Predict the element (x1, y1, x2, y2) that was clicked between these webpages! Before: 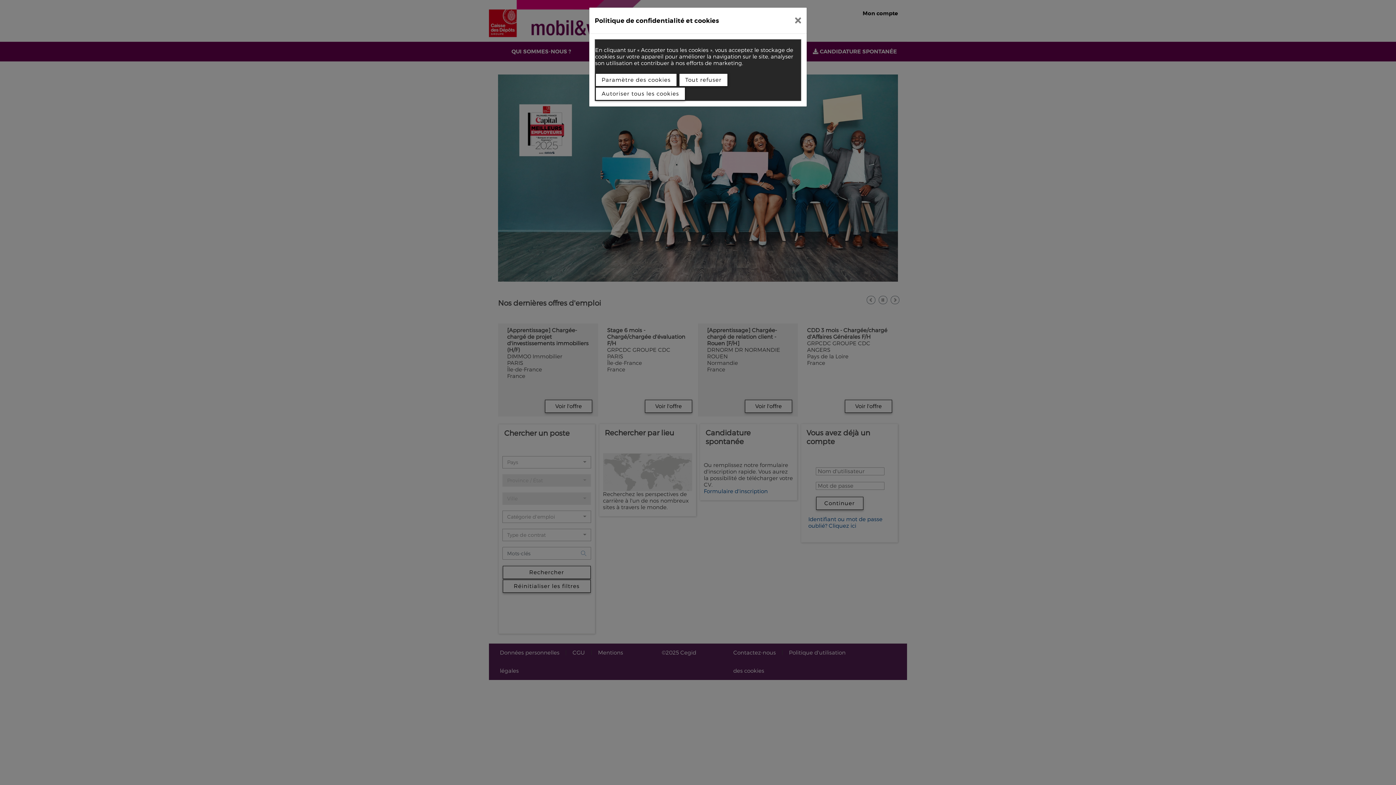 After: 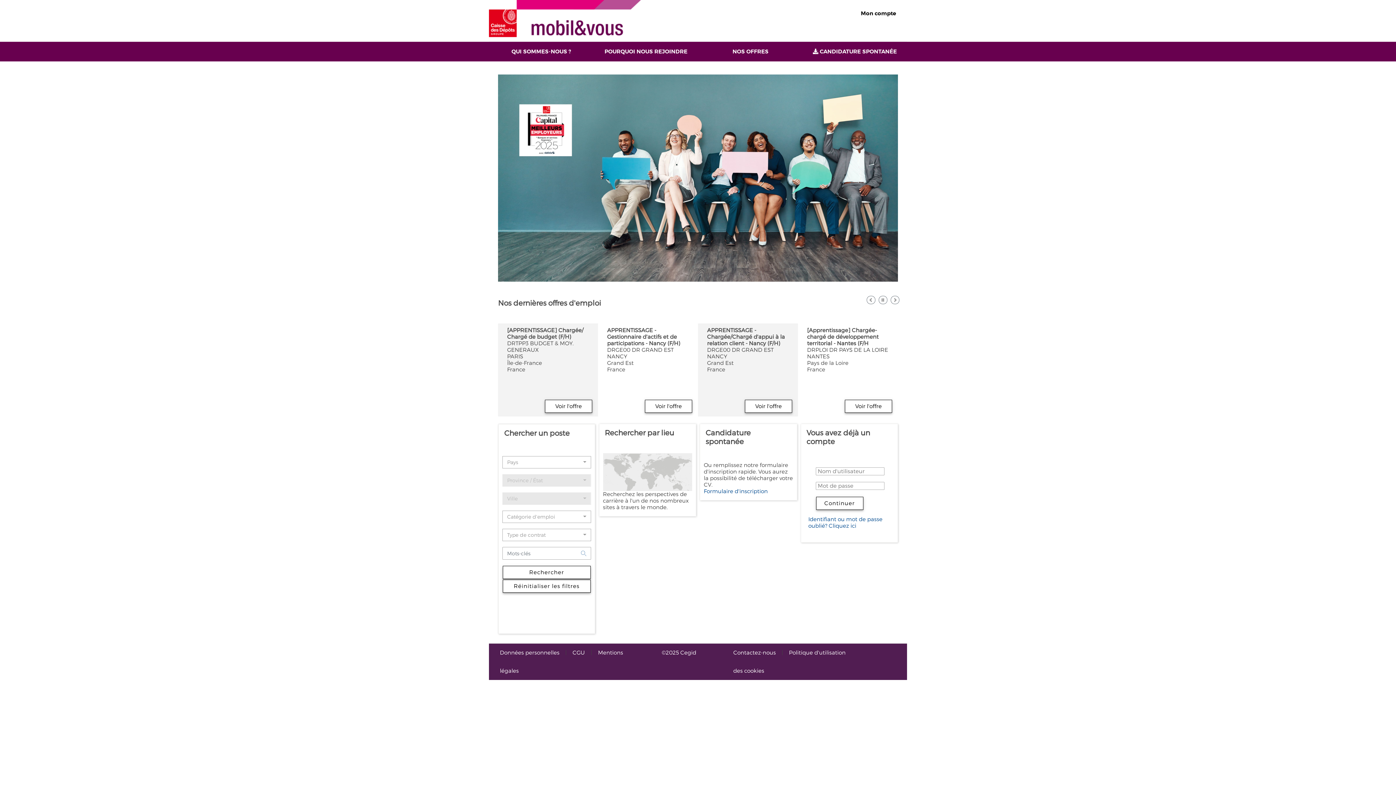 Action: bbox: (789, 10, 807, 30)